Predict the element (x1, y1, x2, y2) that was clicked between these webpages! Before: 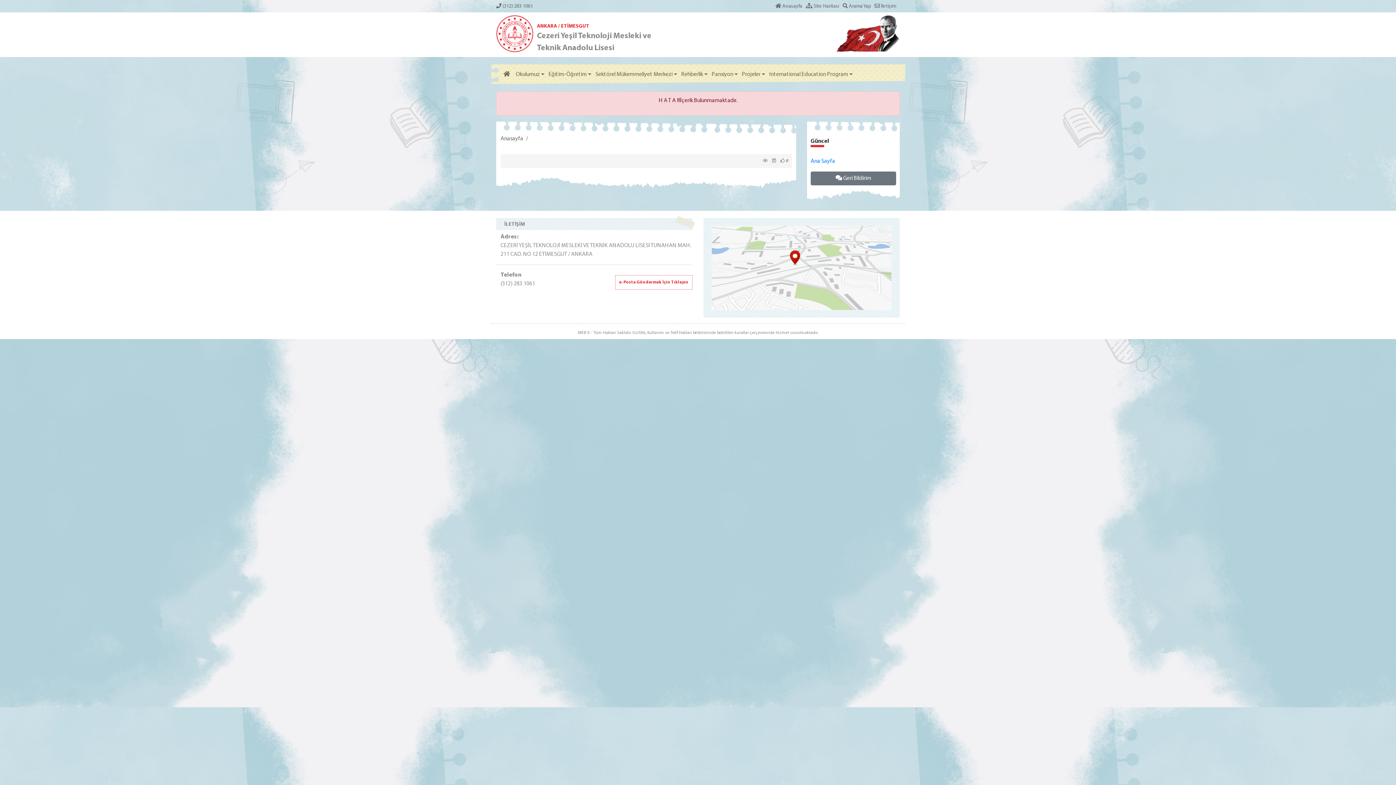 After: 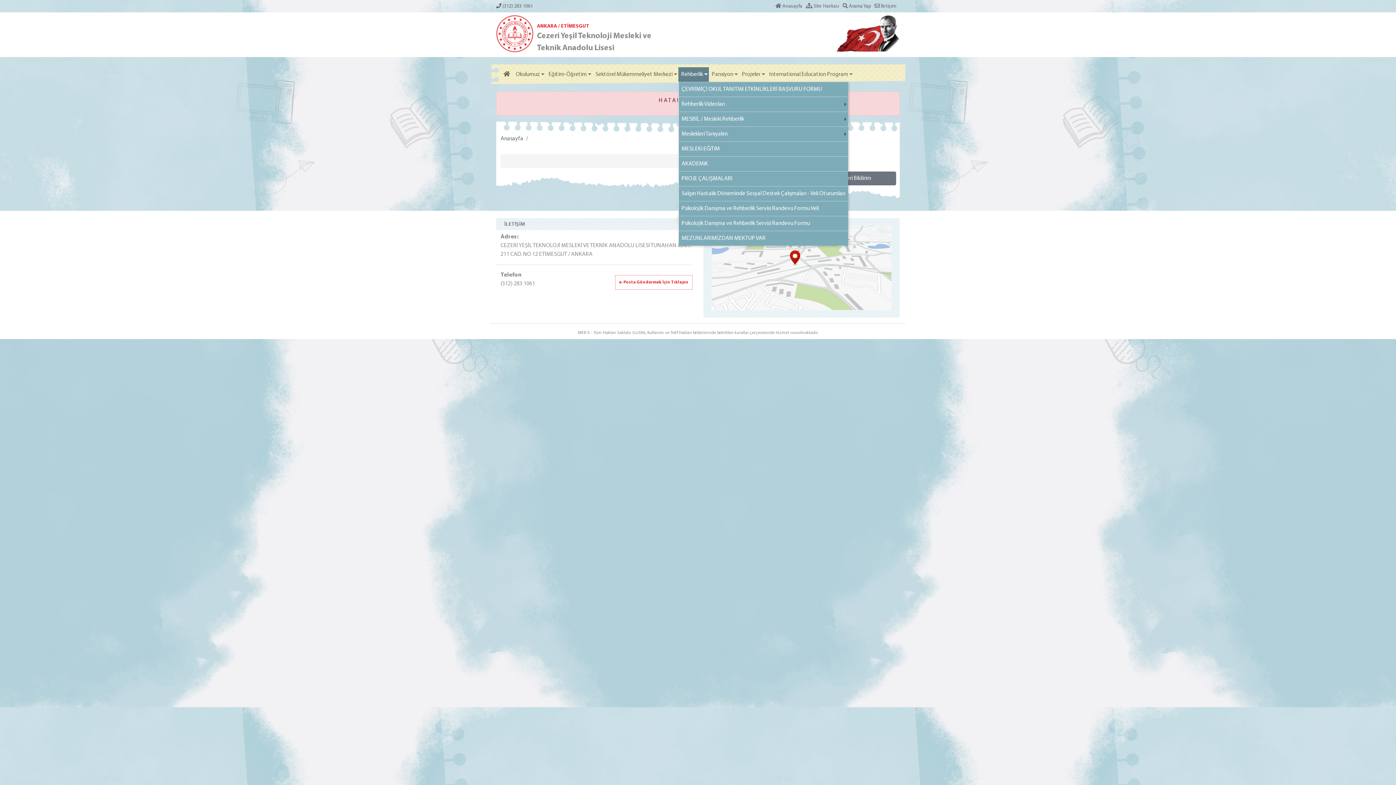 Action: label: Rehberlik bbox: (678, 67, 709, 81)